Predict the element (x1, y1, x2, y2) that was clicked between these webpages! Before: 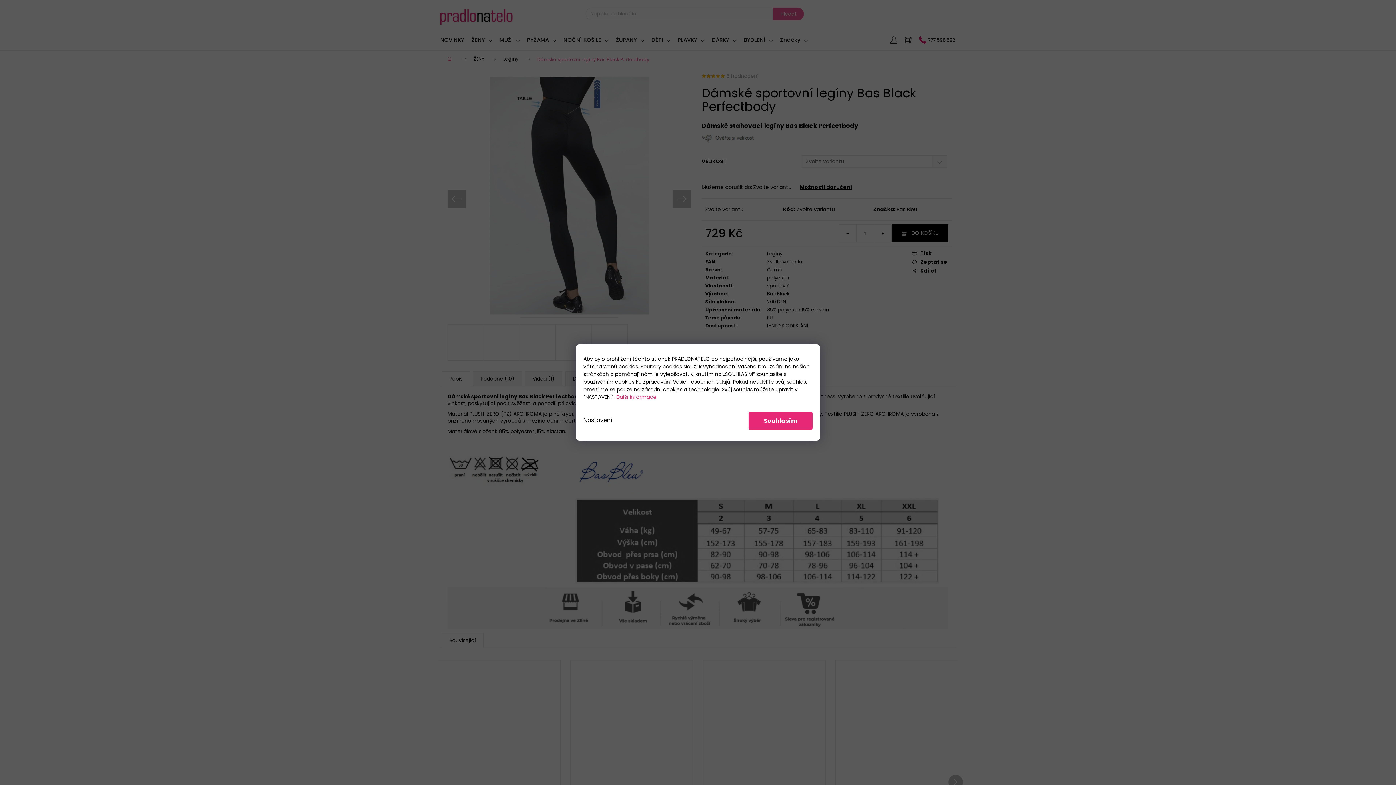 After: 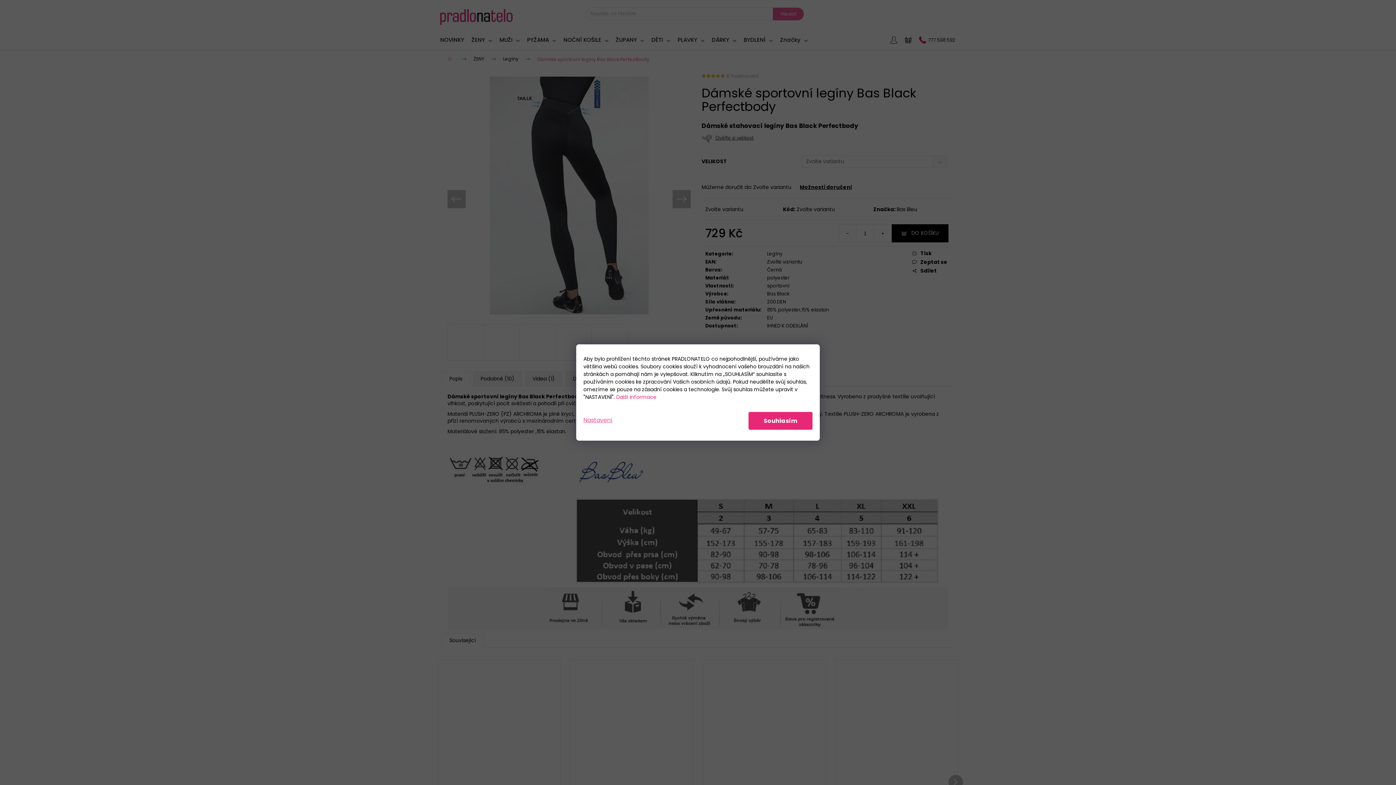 Action: bbox: (583, 412, 612, 428) label: Nastavení